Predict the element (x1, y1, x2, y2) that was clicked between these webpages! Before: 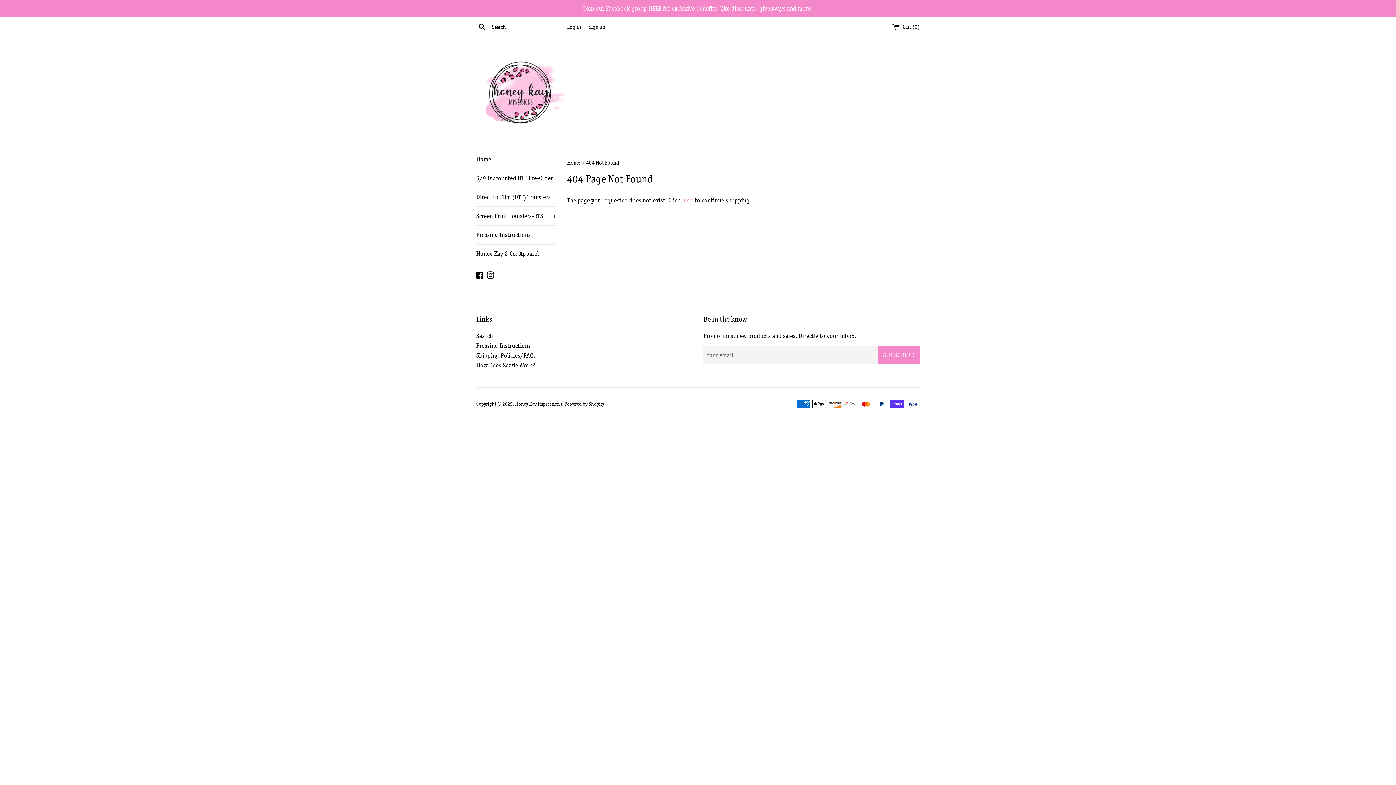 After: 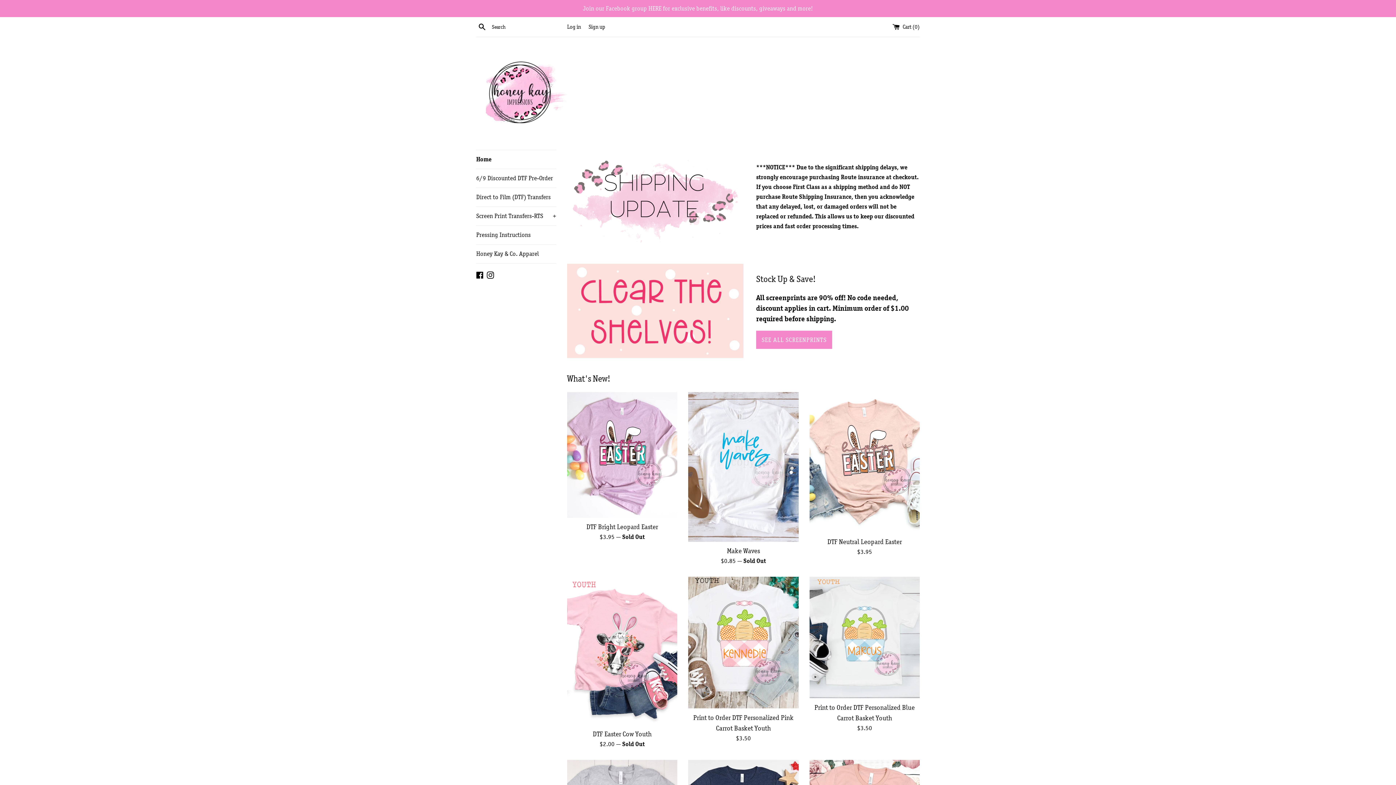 Action: bbox: (476, 150, 556, 168) label: Home